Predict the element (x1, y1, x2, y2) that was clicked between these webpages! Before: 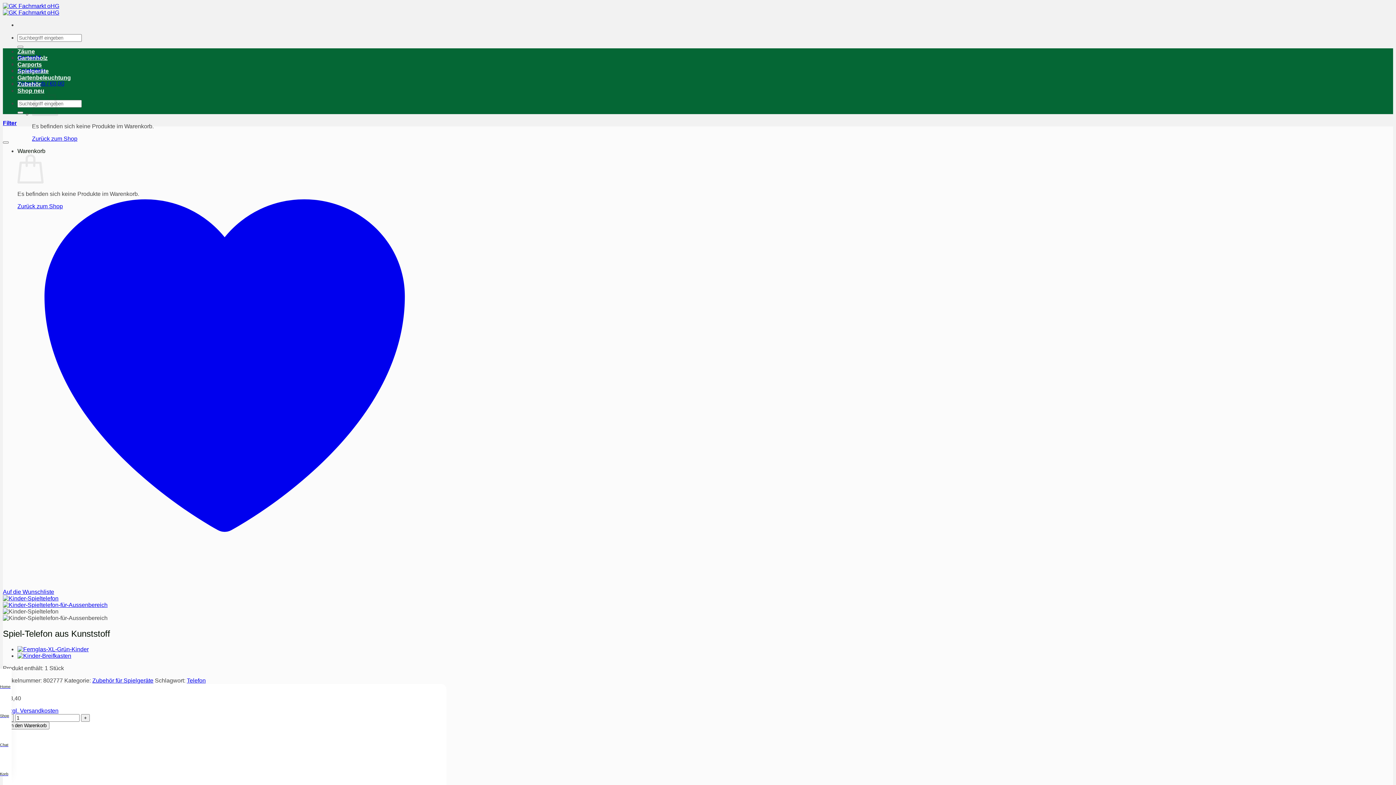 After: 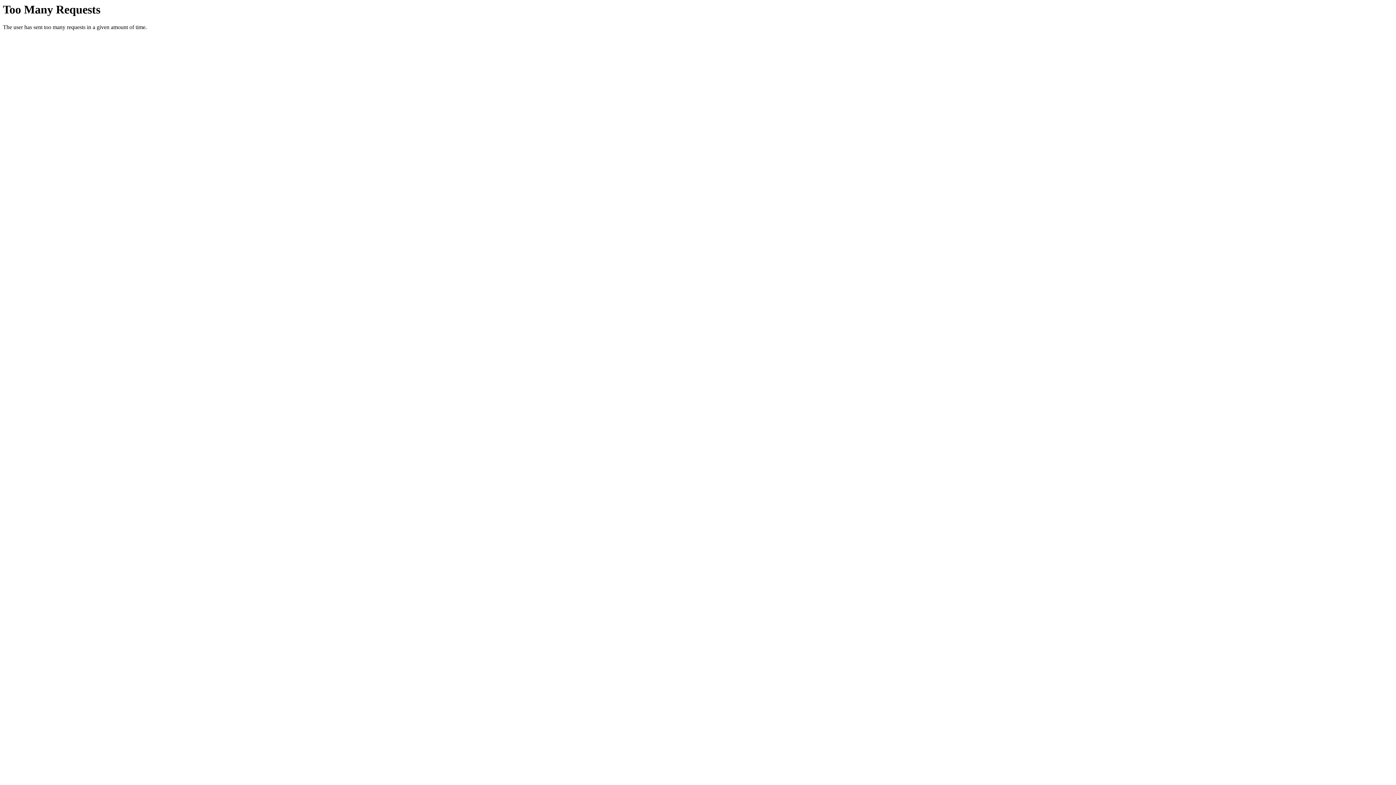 Action: label: zzgl. Versandkosten bbox: (6, 707, 58, 714)